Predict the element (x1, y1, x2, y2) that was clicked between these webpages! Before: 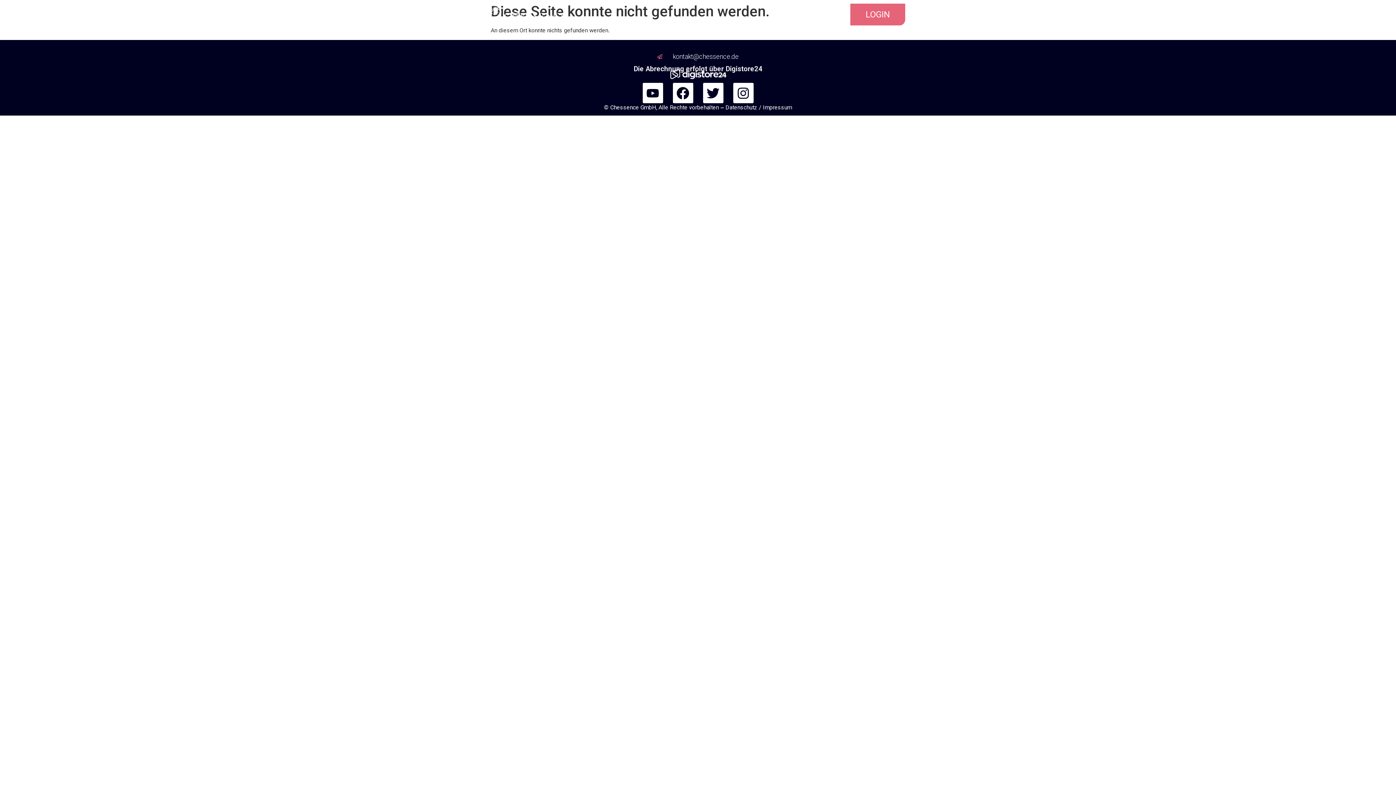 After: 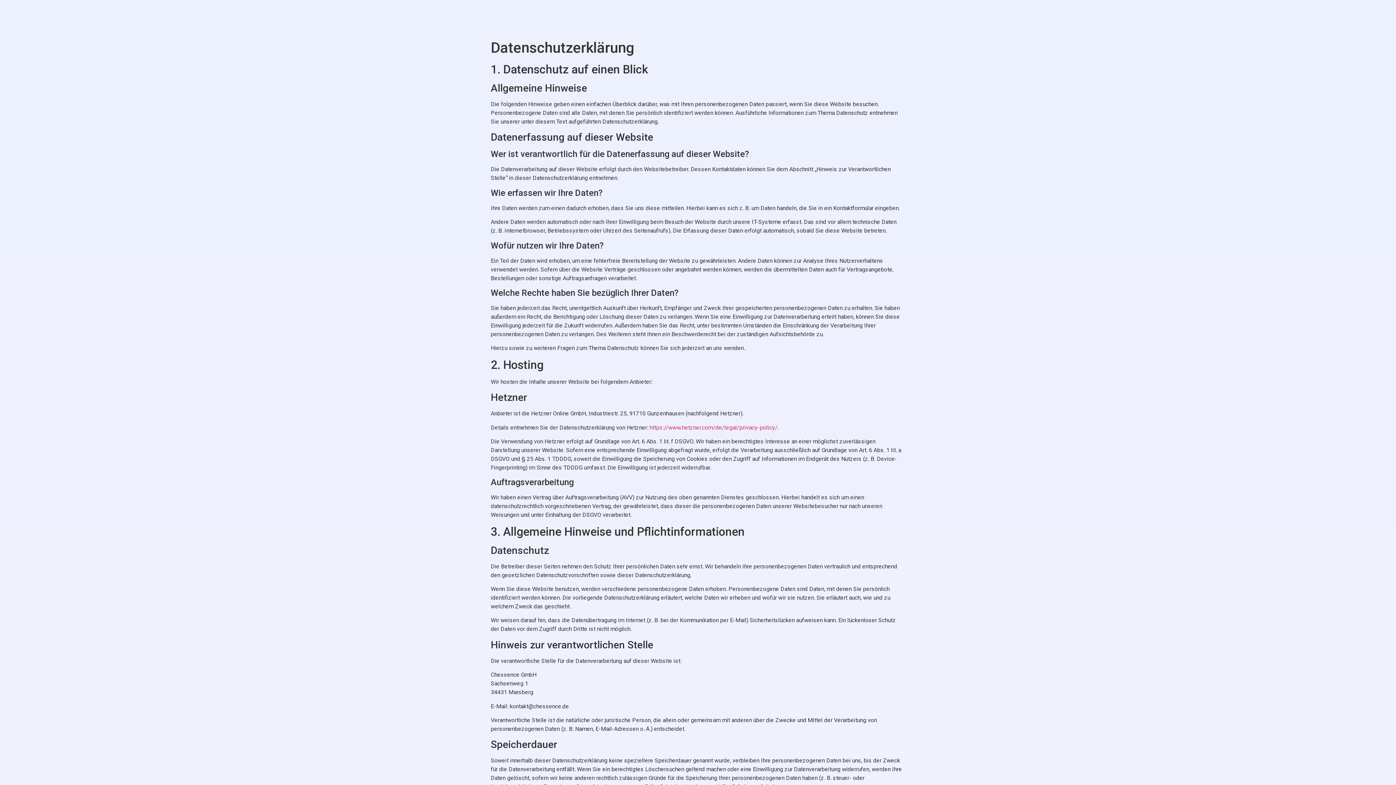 Action: label: Datenschutz bbox: (725, 104, 757, 110)